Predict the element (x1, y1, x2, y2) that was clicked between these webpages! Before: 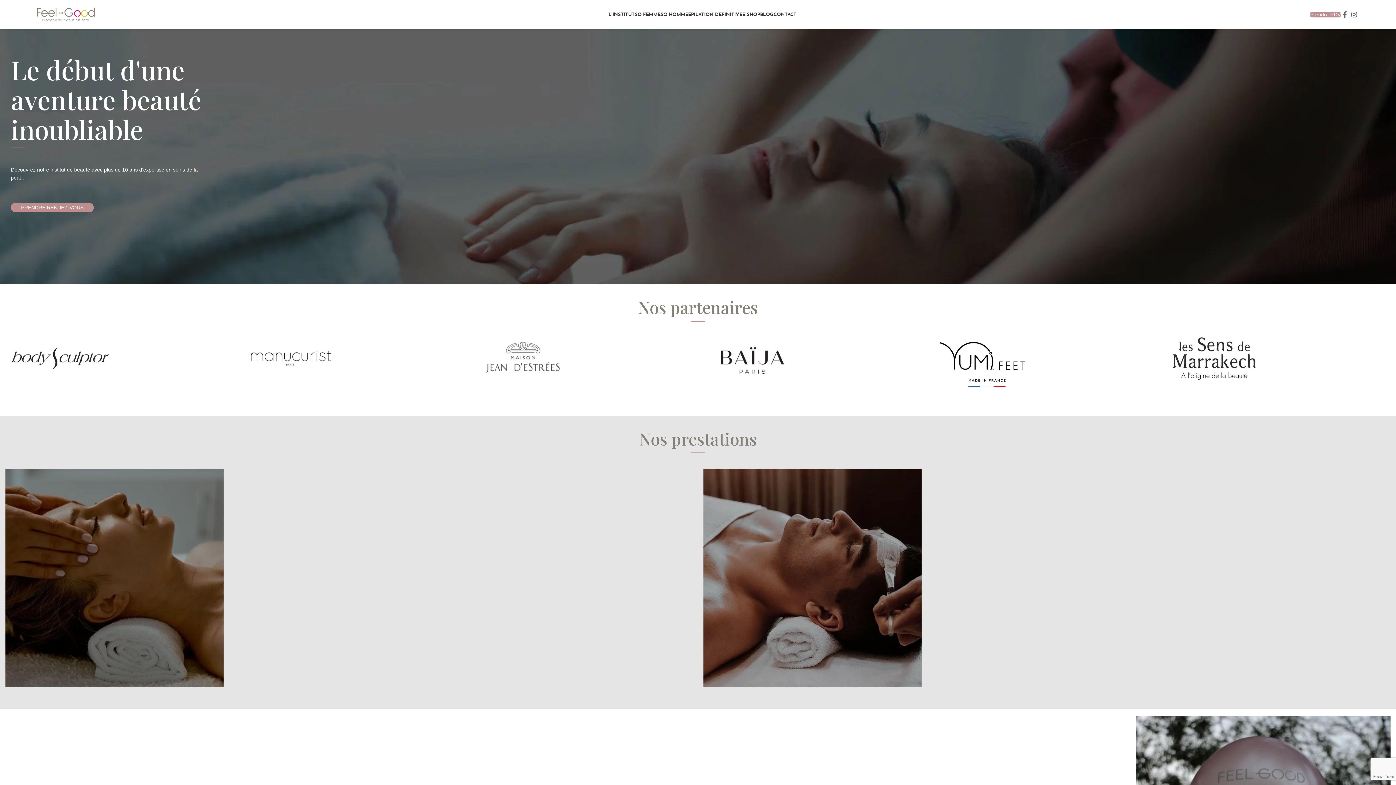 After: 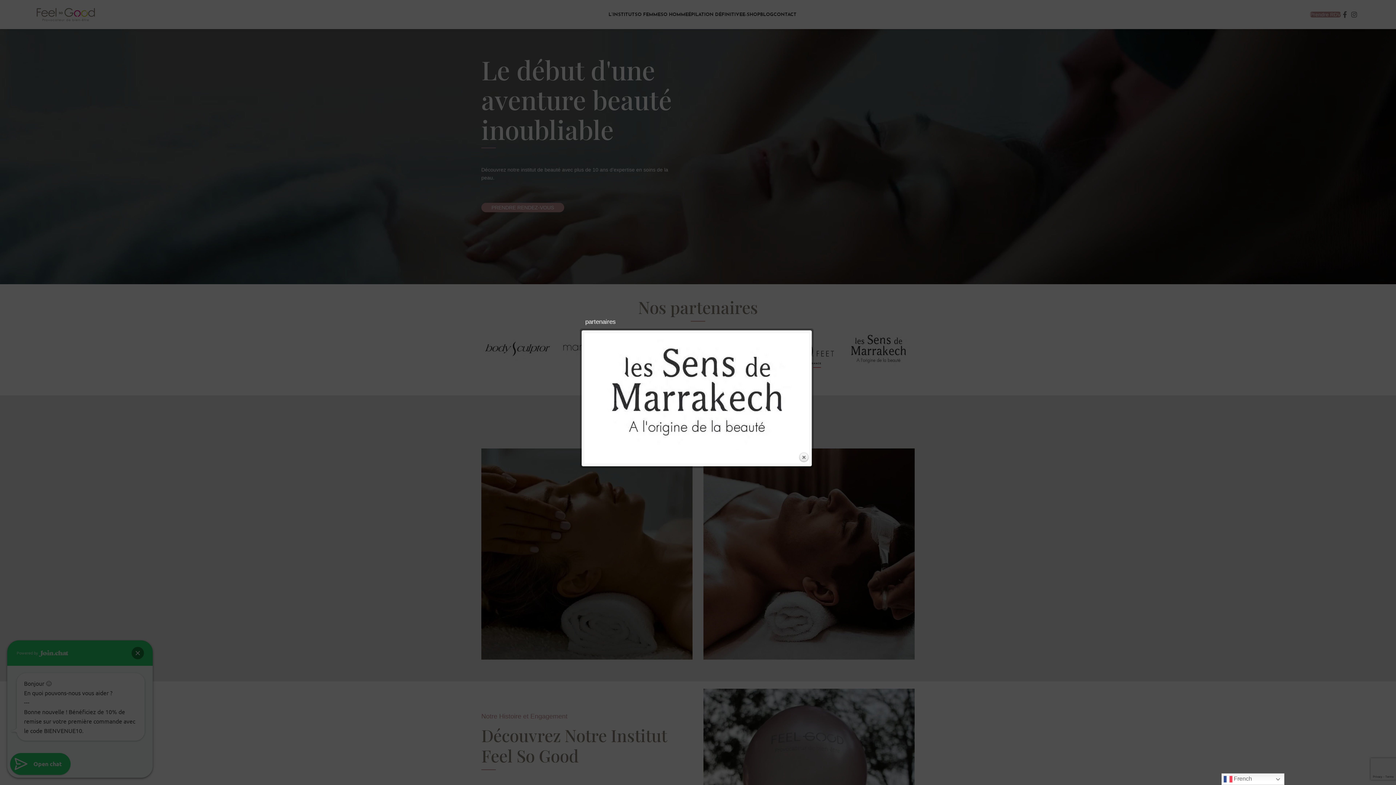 Action: bbox: (1159, 355, 1269, 361)